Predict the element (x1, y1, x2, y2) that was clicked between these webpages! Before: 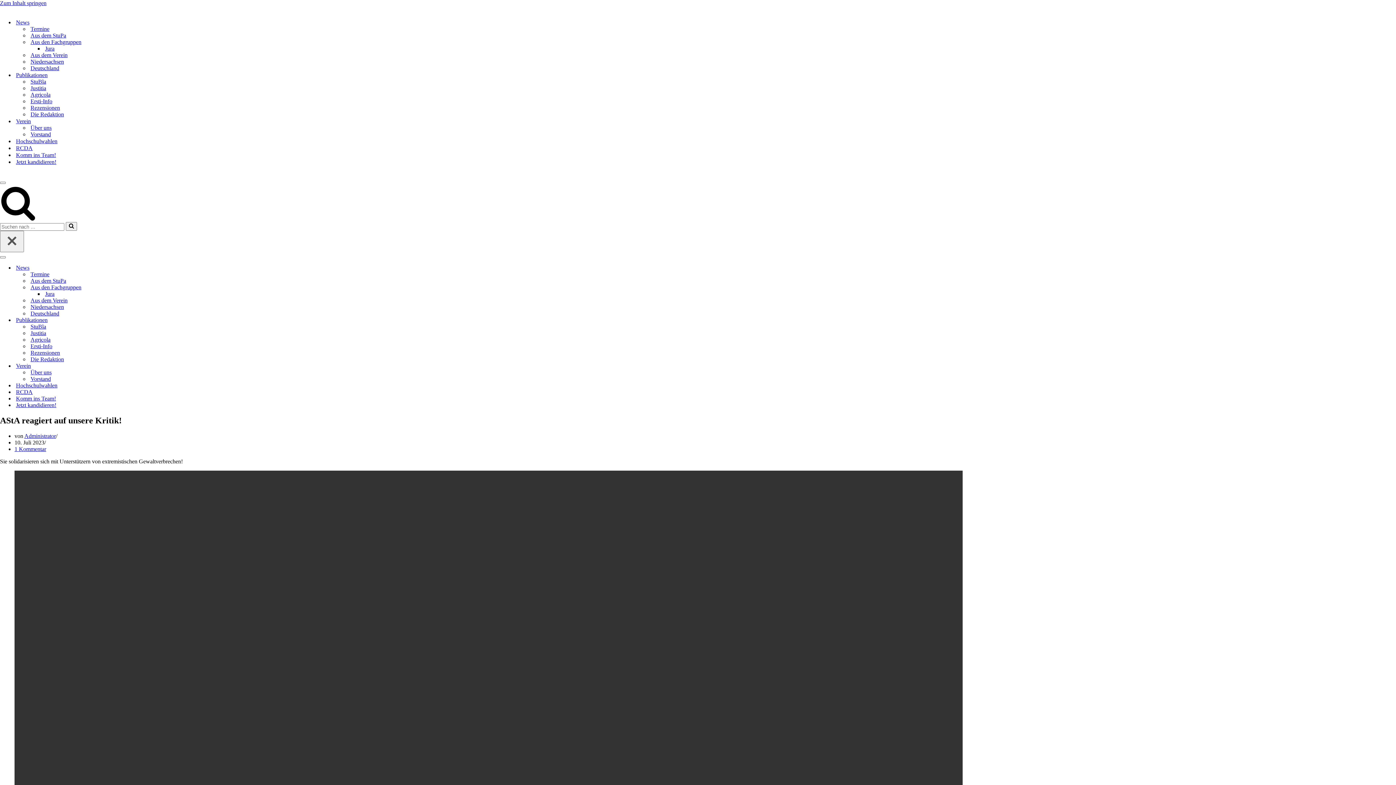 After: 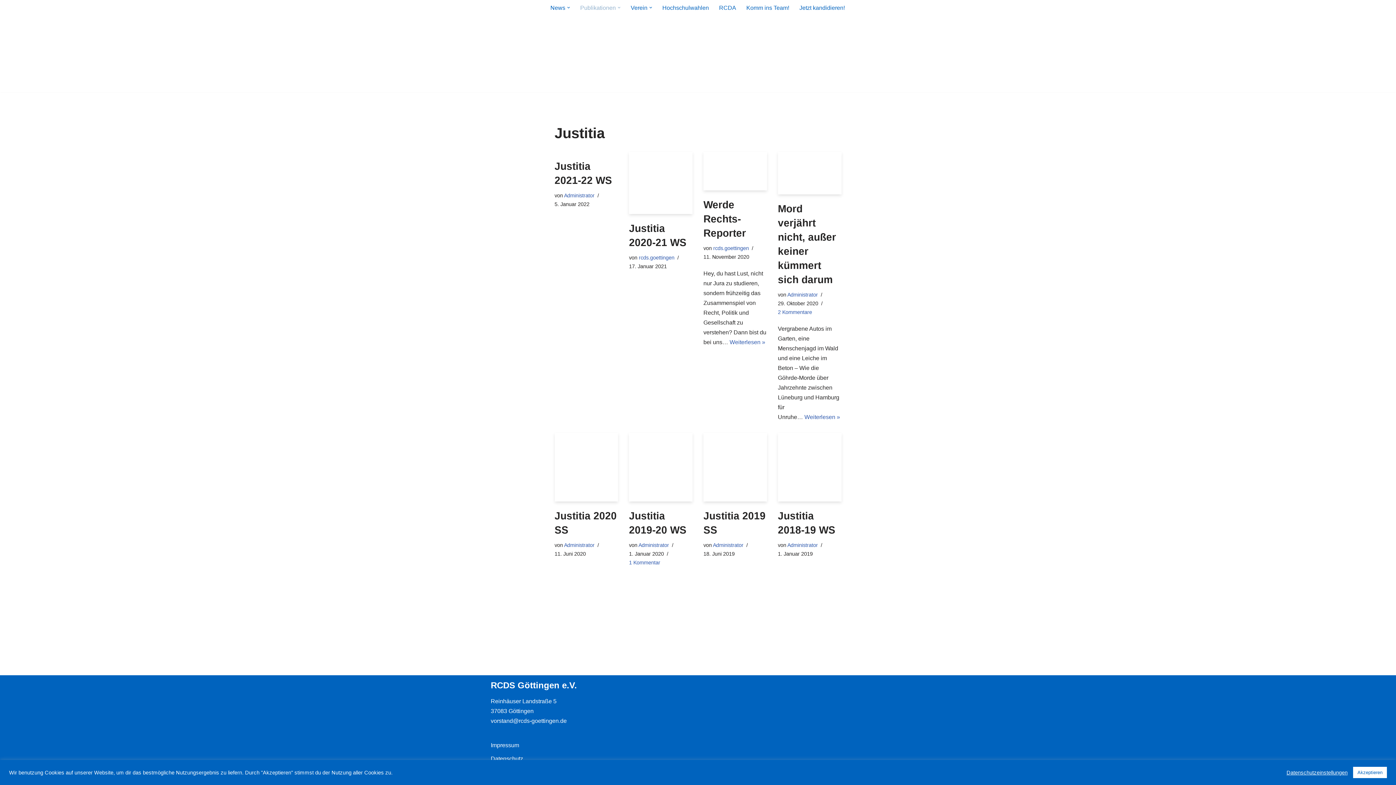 Action: bbox: (30, 330, 129, 336) label: Justitia